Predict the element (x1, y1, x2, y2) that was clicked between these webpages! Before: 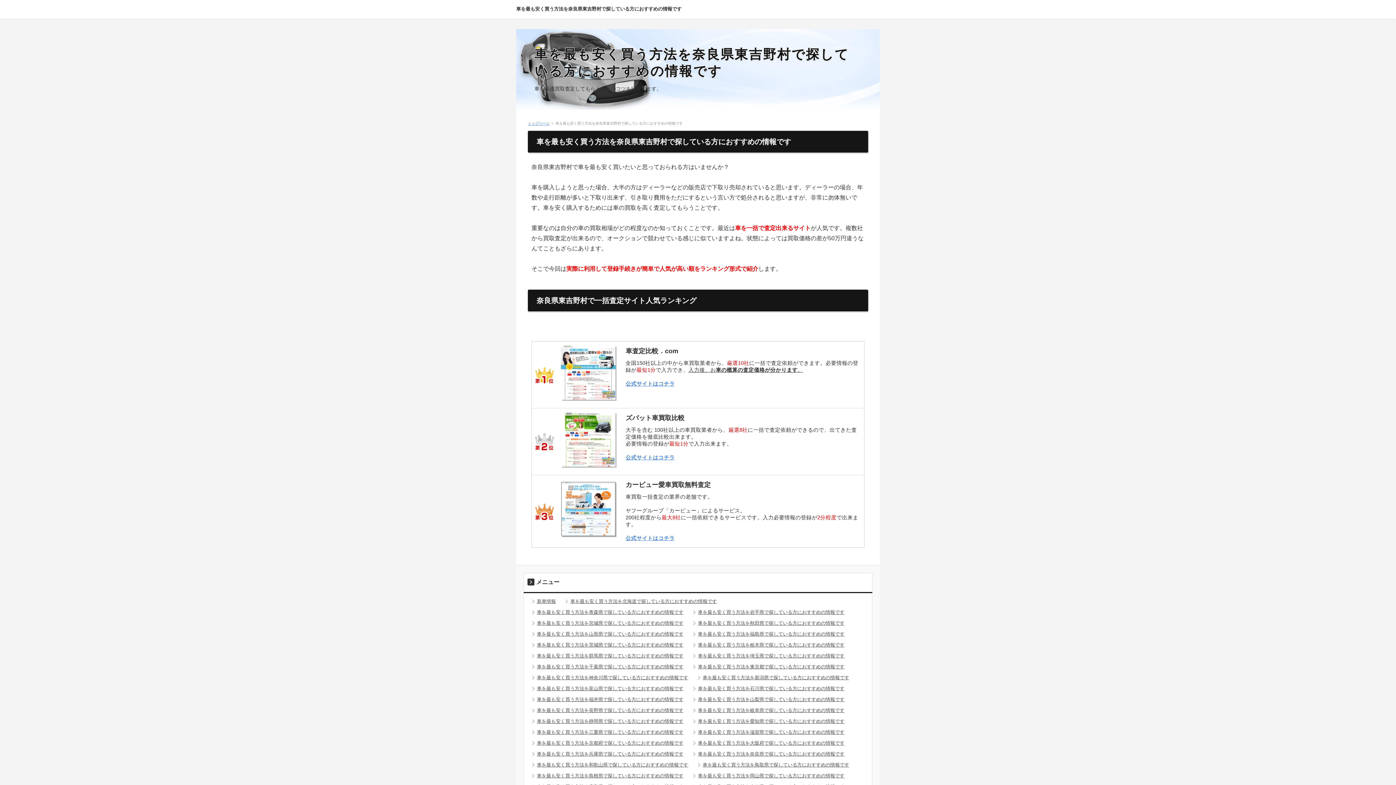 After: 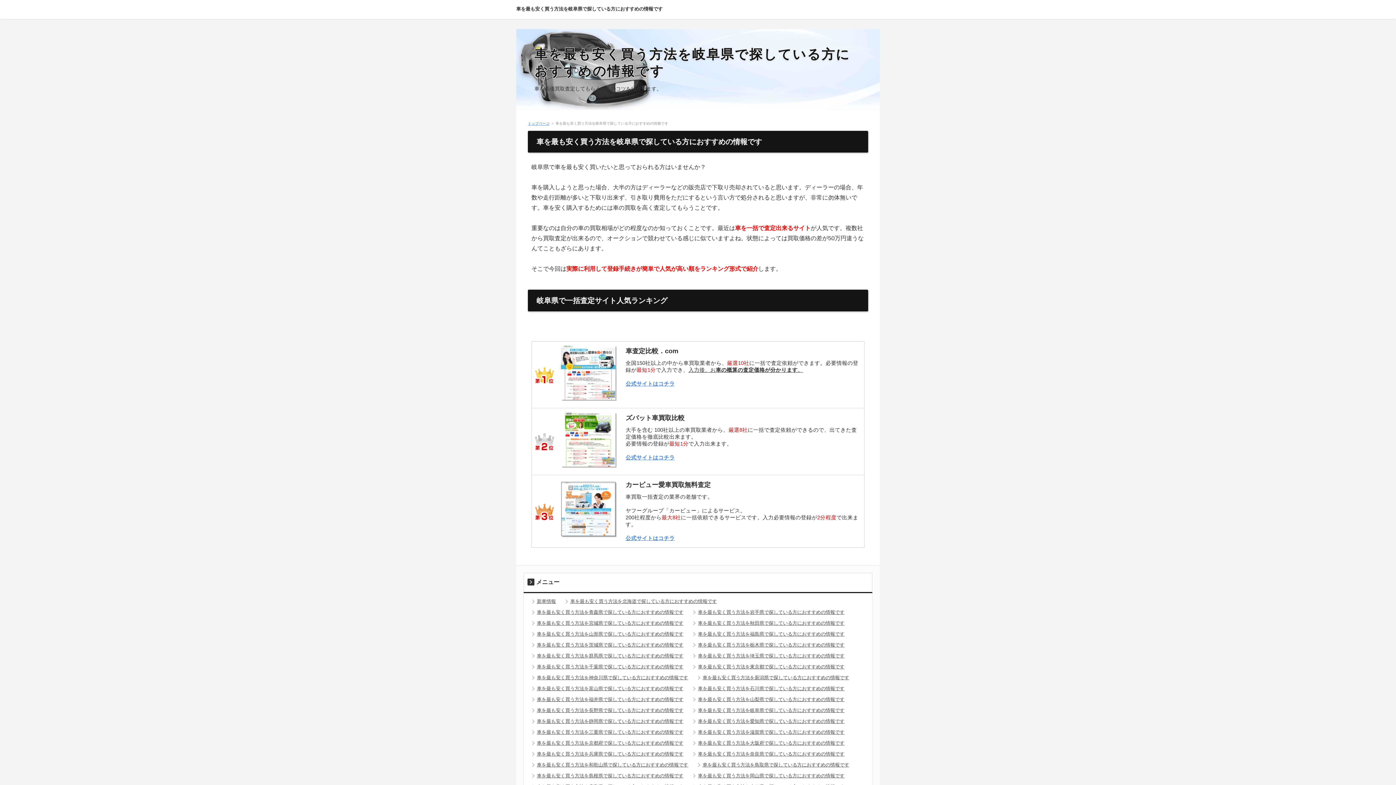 Action: label: 車を最も安く買う方法を岐阜県で探している方におすすめの情報です bbox: (692, 707, 844, 714)